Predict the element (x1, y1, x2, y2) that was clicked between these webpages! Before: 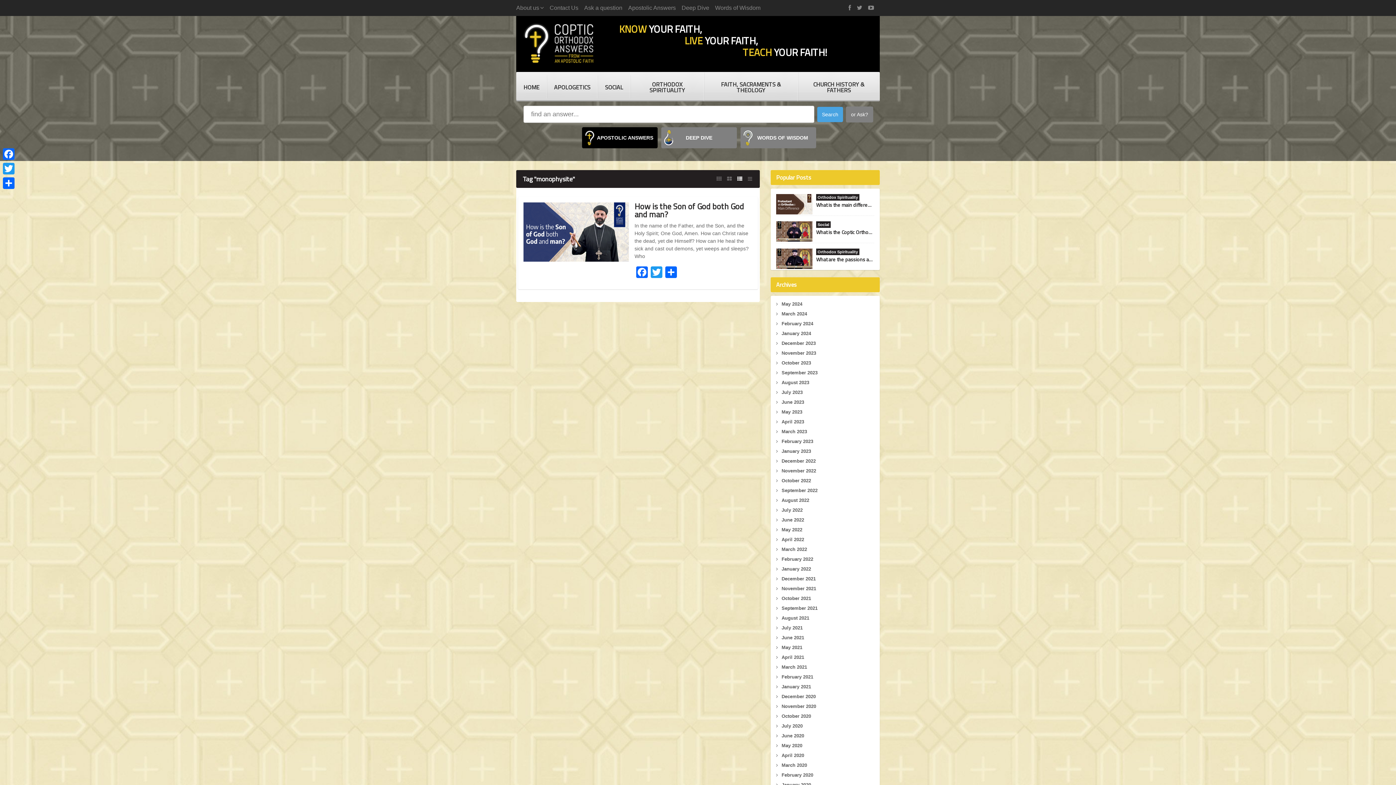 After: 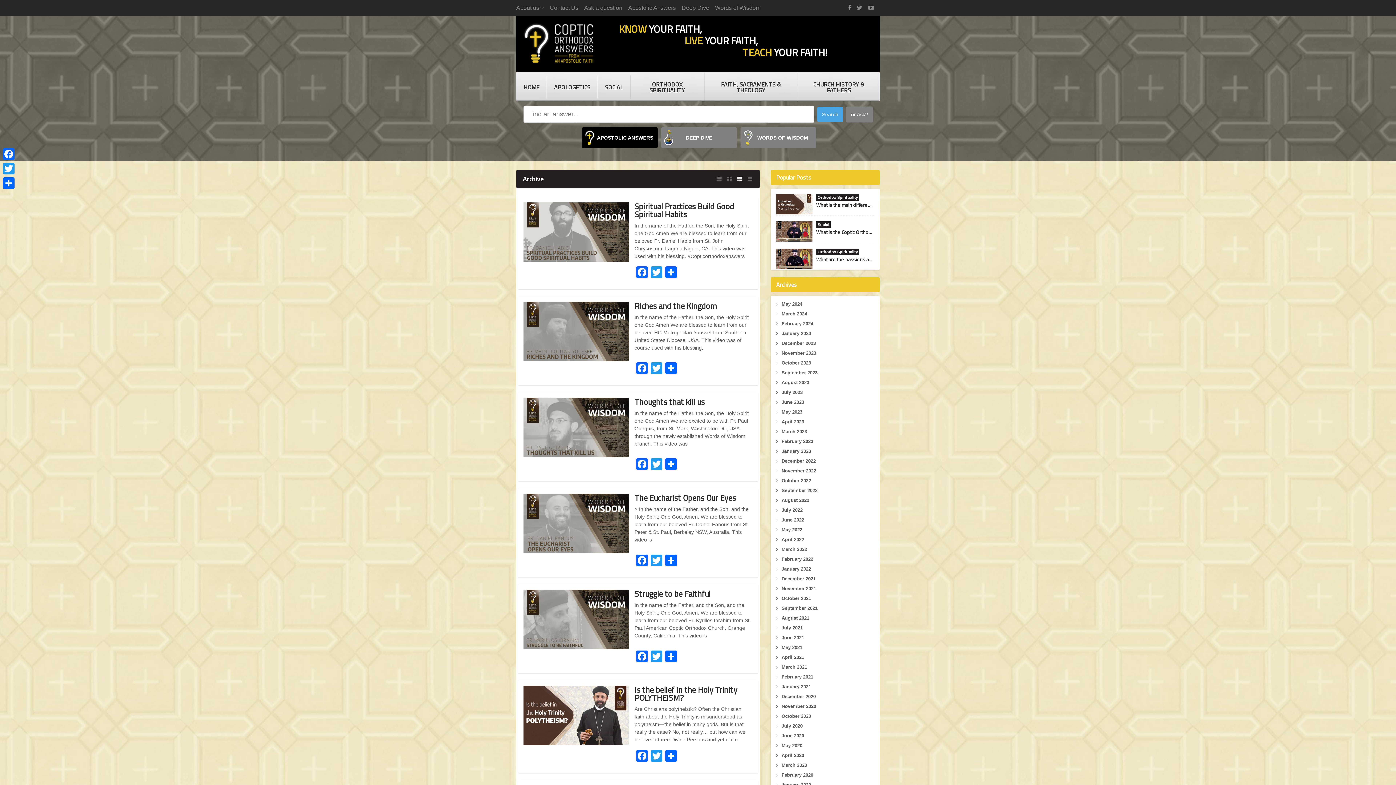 Action: label: September 2023 bbox: (781, 370, 817, 375)